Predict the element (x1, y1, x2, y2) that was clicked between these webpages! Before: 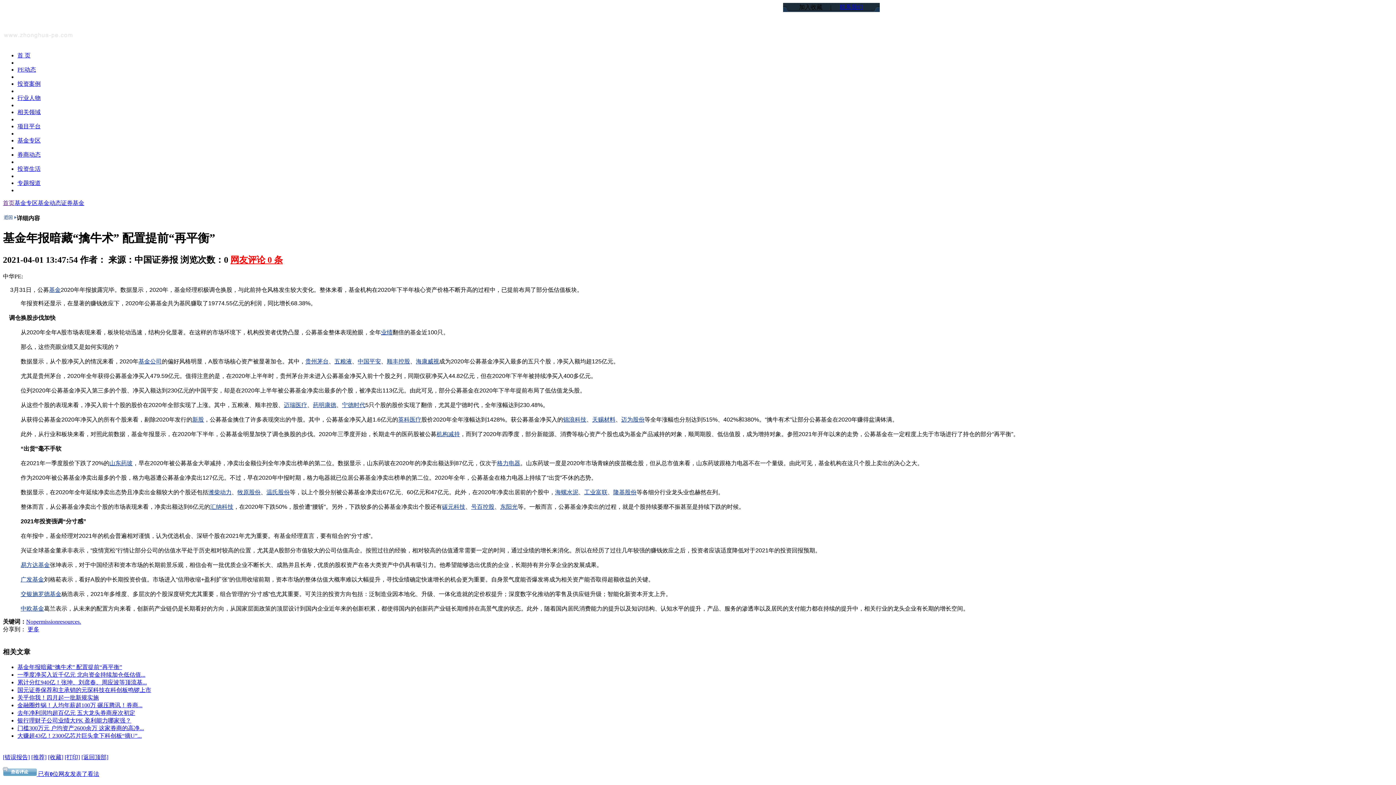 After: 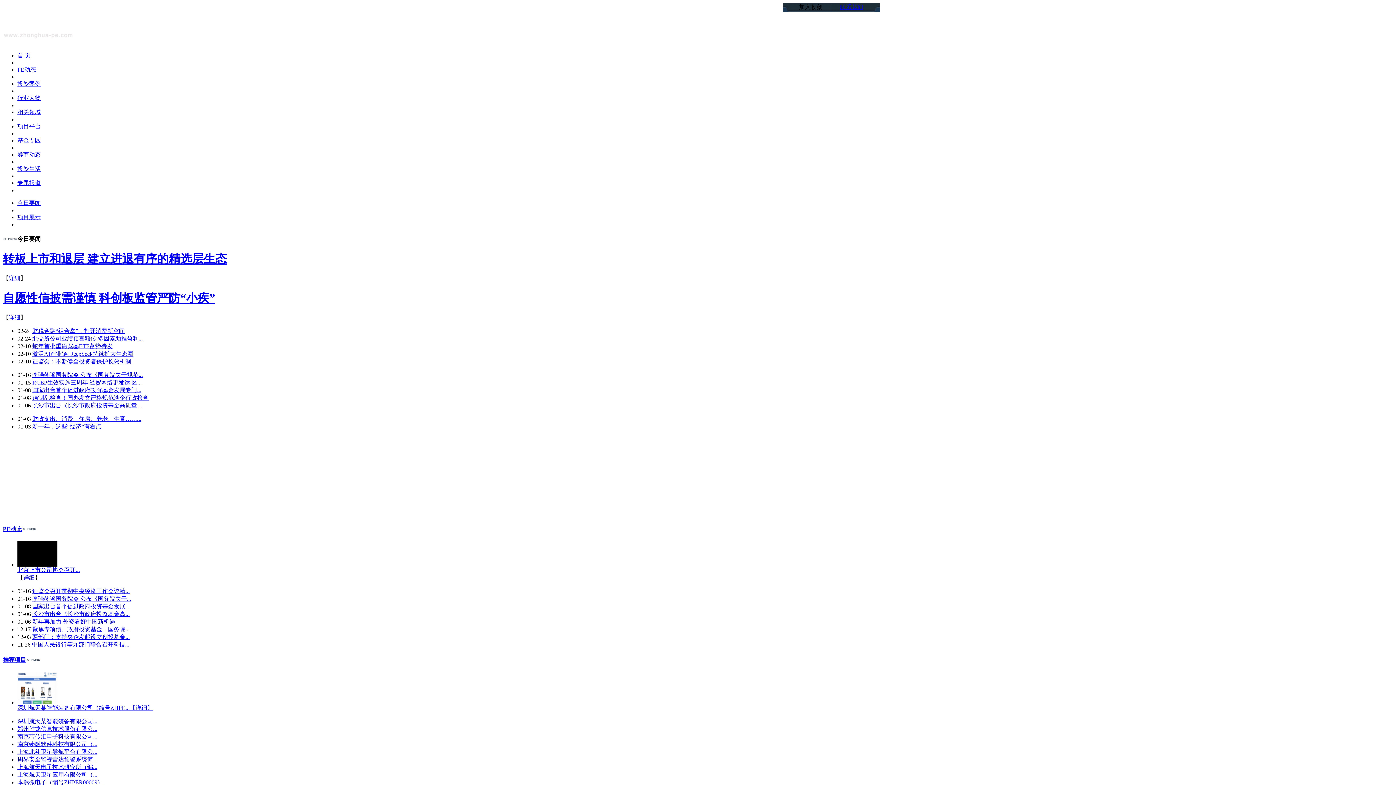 Action: label: 首页 bbox: (2, 200, 14, 206)